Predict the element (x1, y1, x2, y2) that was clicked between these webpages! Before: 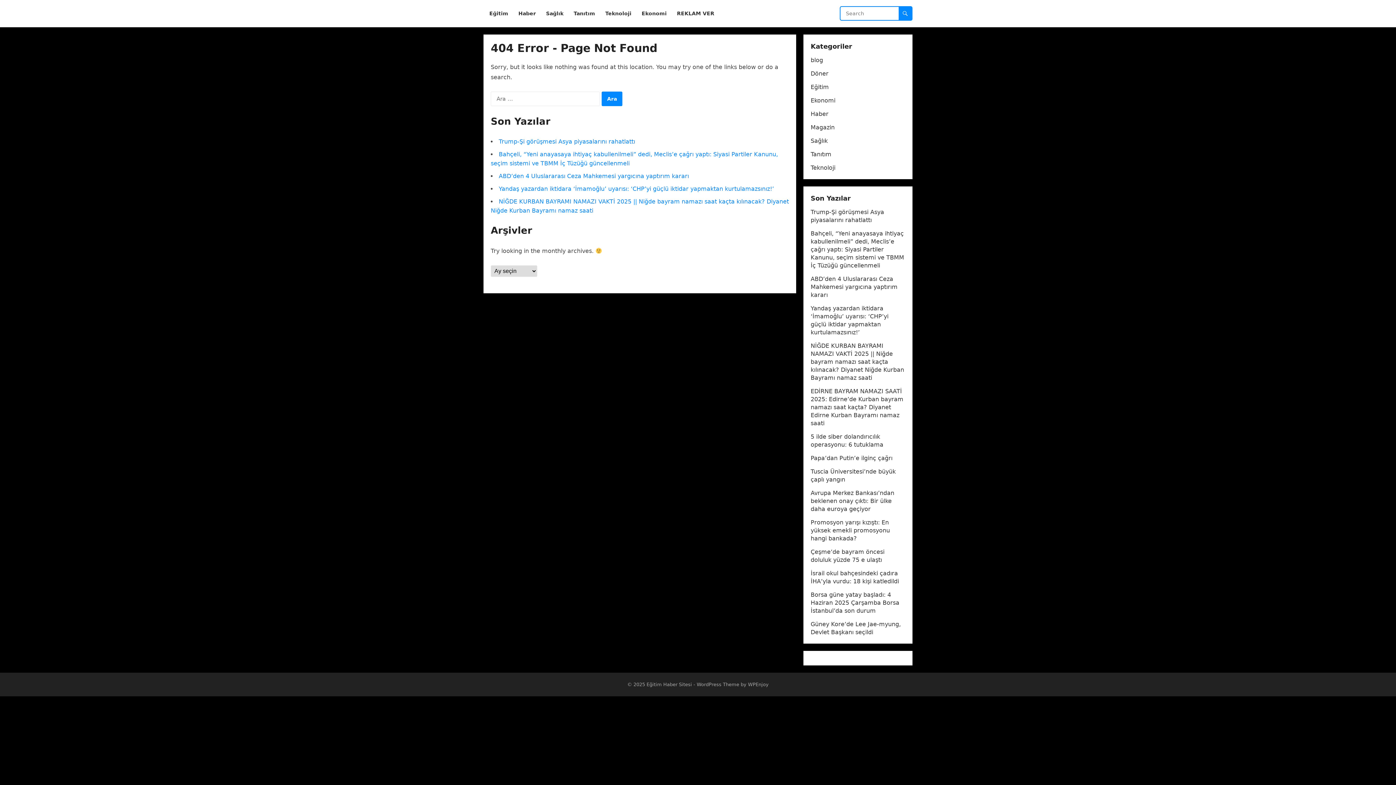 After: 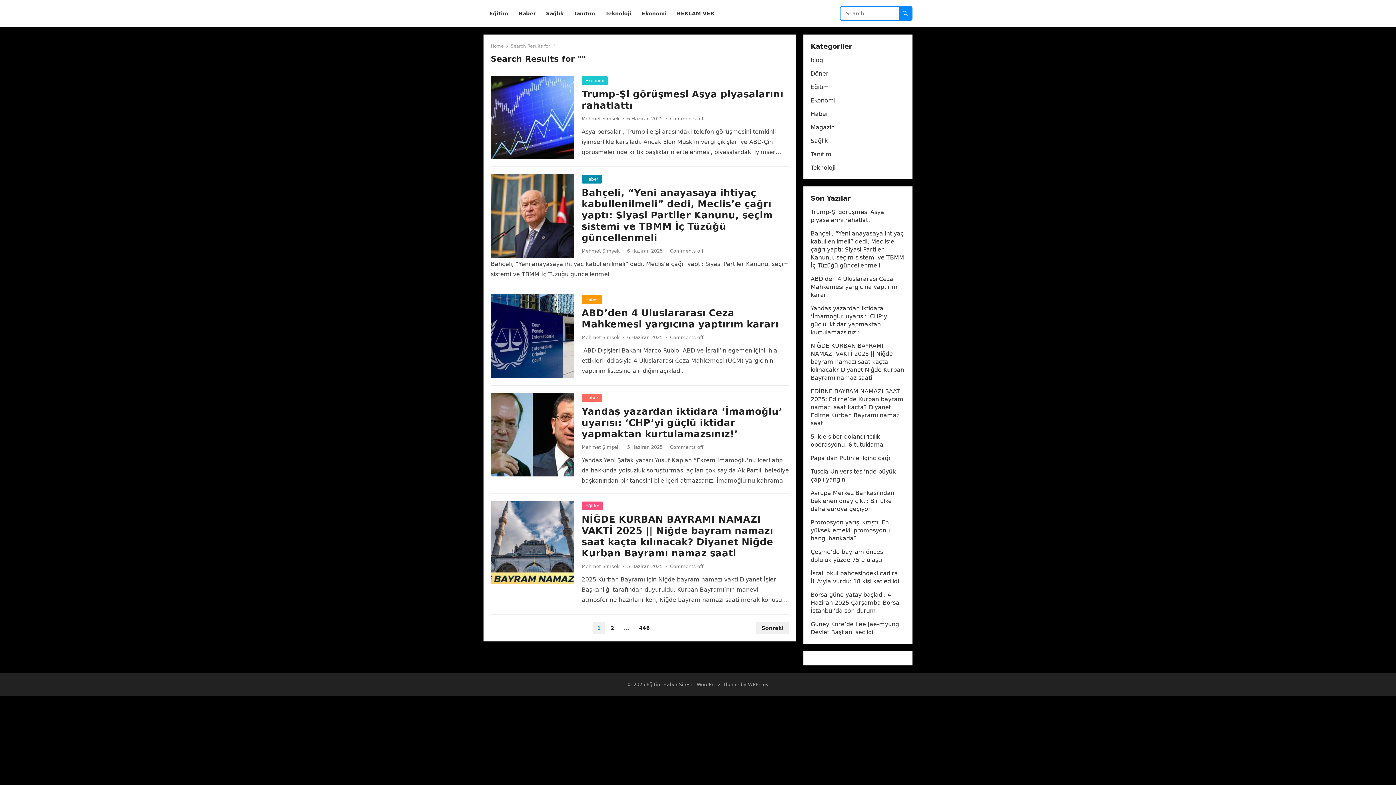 Action: bbox: (898, 6, 912, 20)